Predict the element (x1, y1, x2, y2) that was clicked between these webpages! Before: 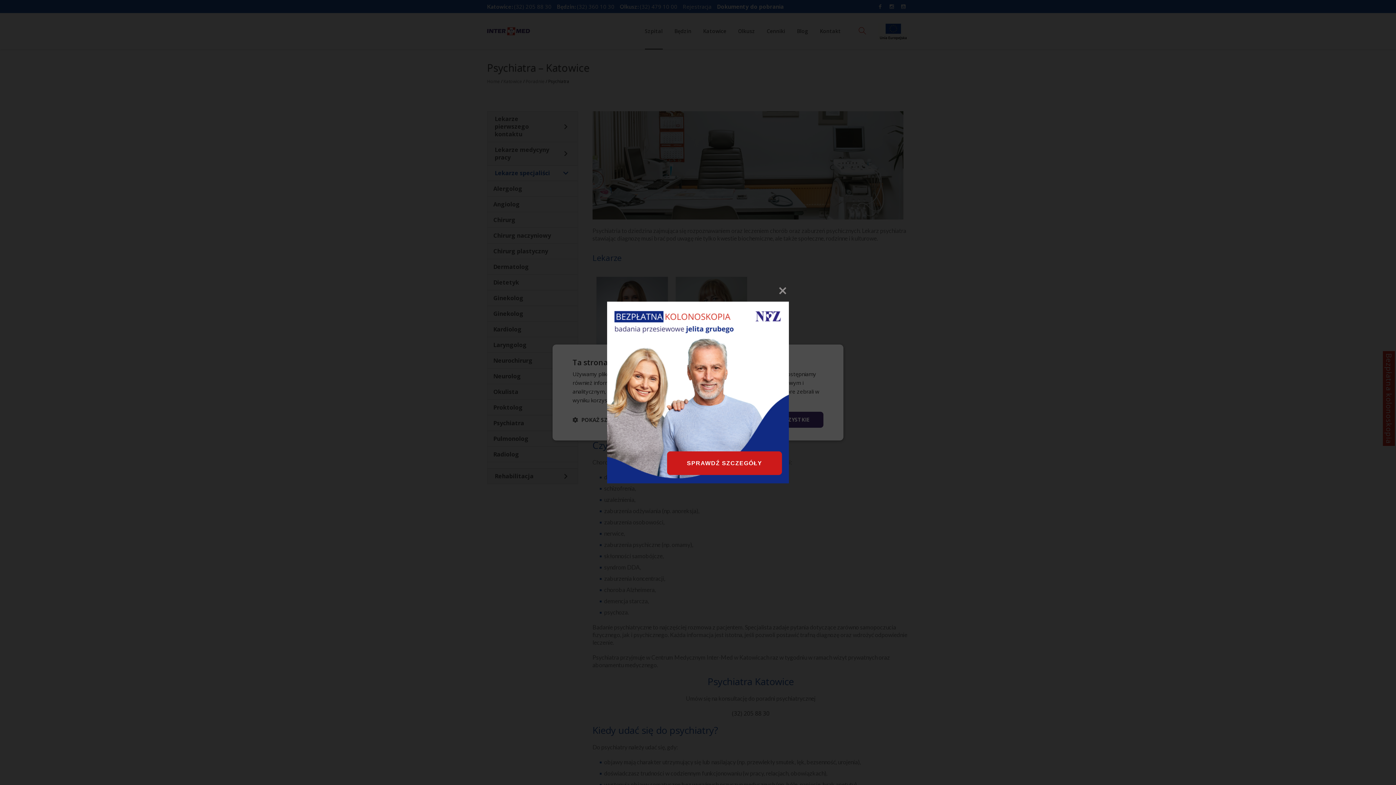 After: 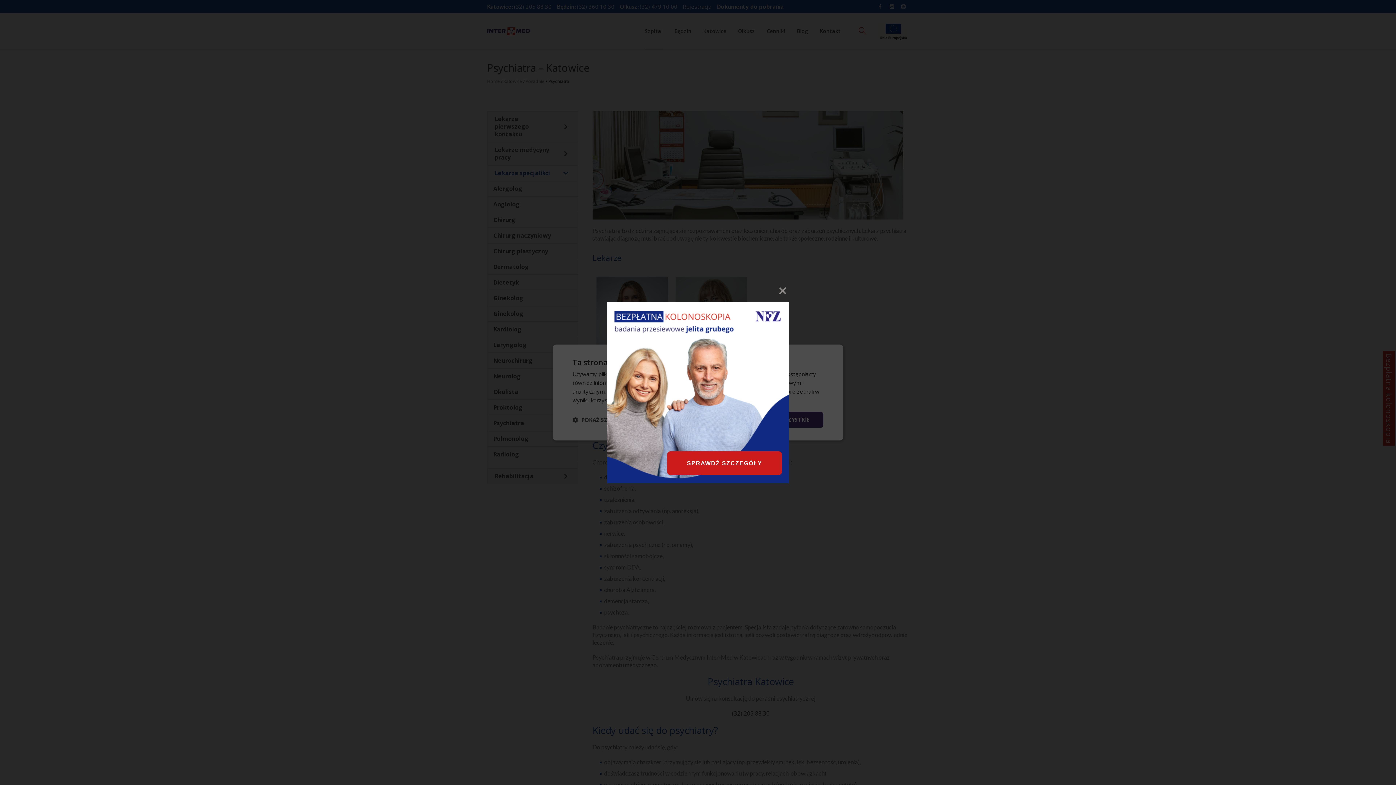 Action: label: SPRAWDŹ SZCZEGÓŁY bbox: (667, 451, 782, 475)